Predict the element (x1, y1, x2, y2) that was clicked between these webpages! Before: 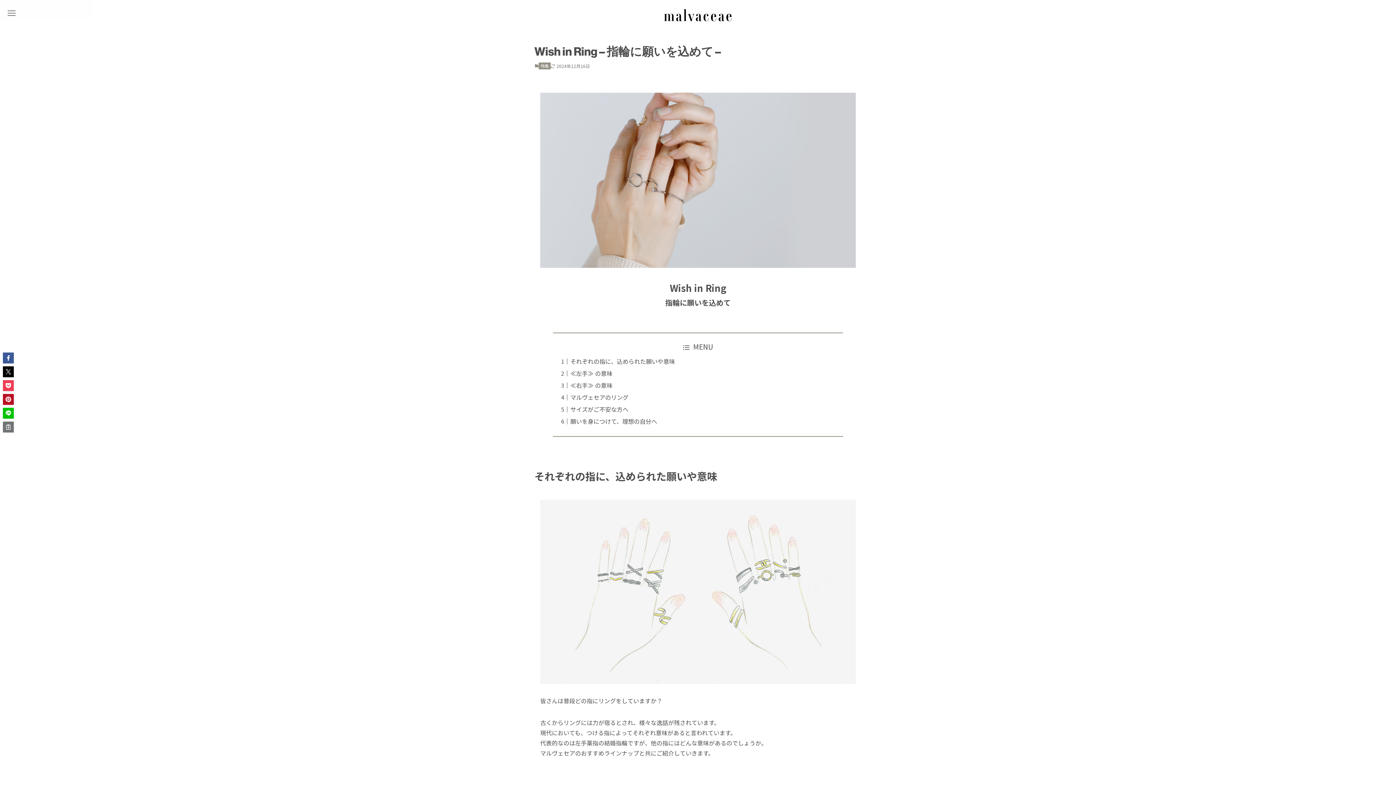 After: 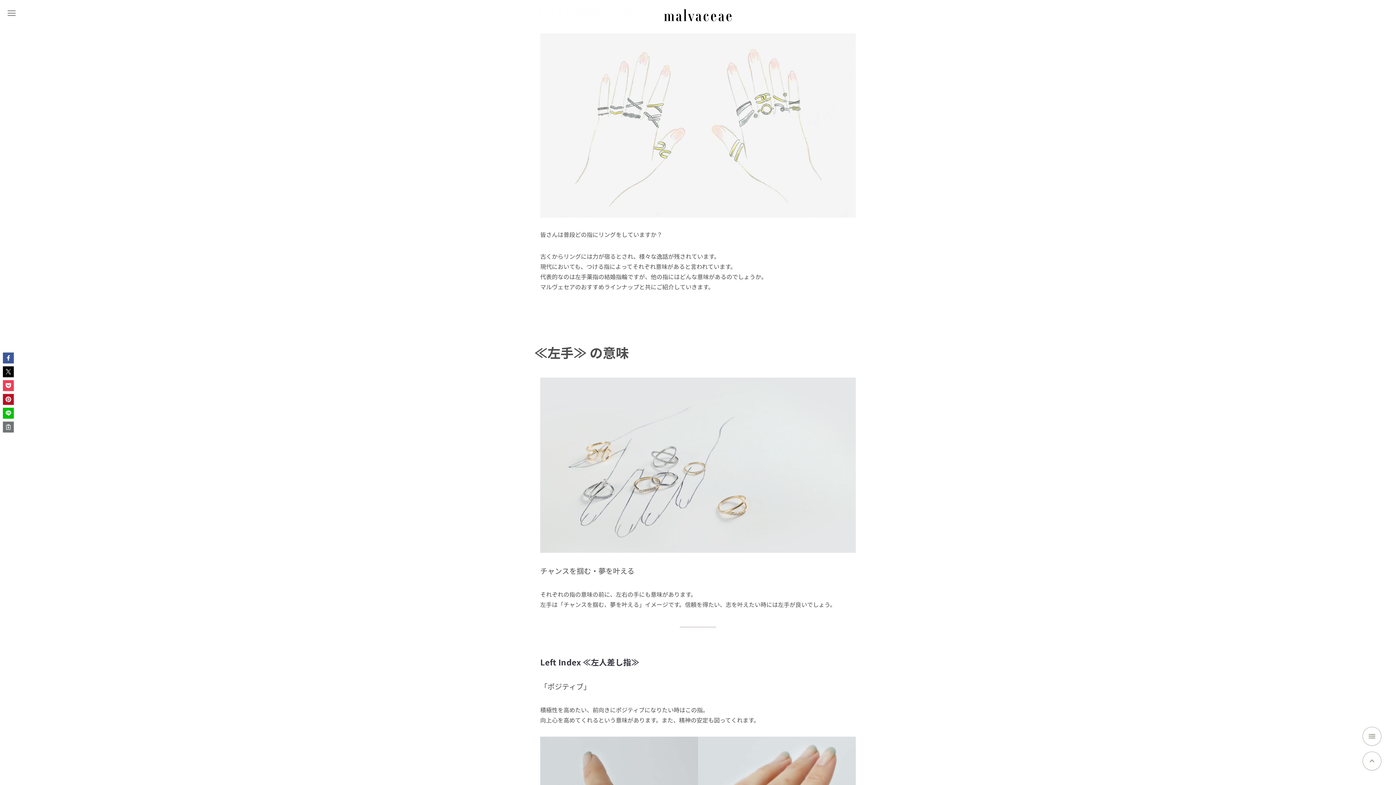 Action: bbox: (570, 357, 675, 365) label: それぞれの指に、込められた願いや意味